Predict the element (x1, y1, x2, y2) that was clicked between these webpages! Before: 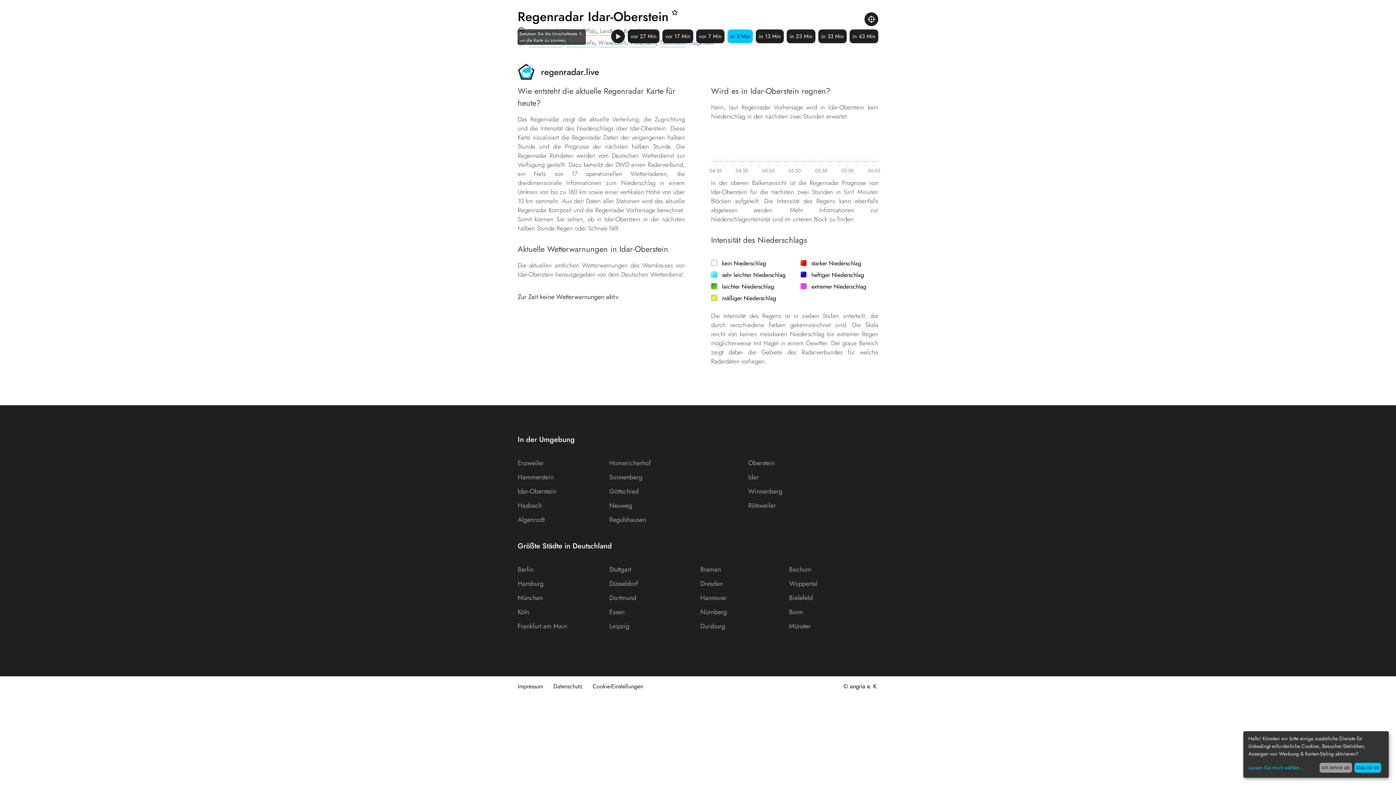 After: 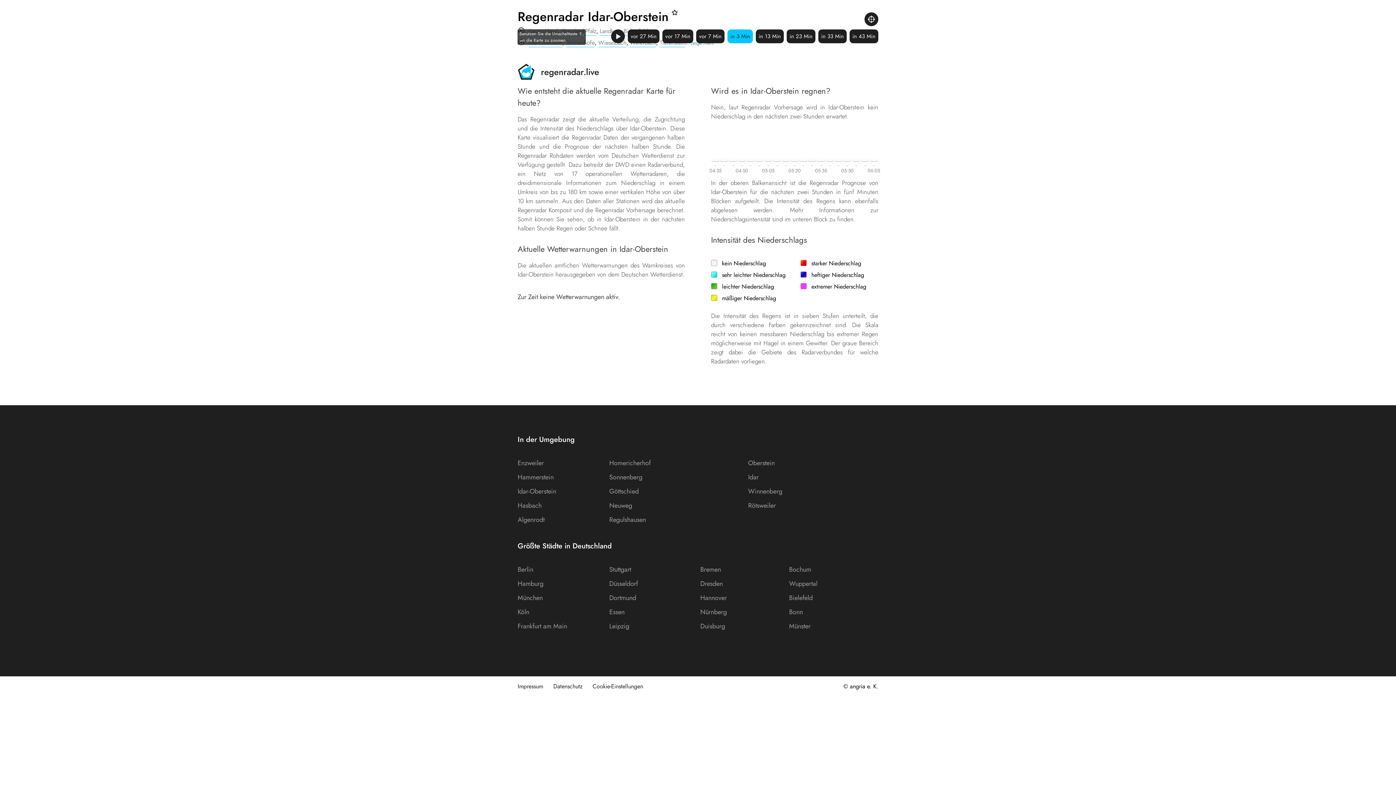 Action: label: Ich lehne ab bbox: (1319, 763, 1352, 773)